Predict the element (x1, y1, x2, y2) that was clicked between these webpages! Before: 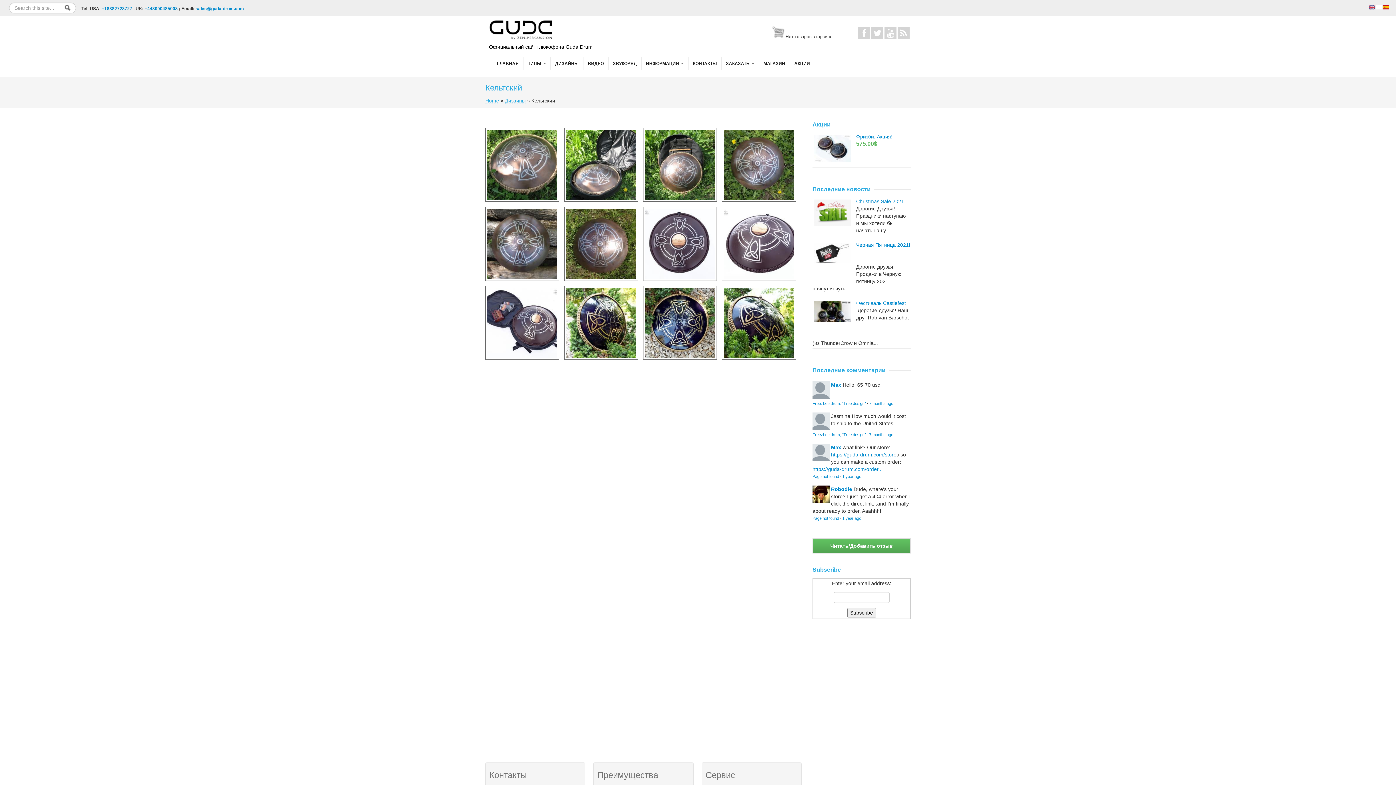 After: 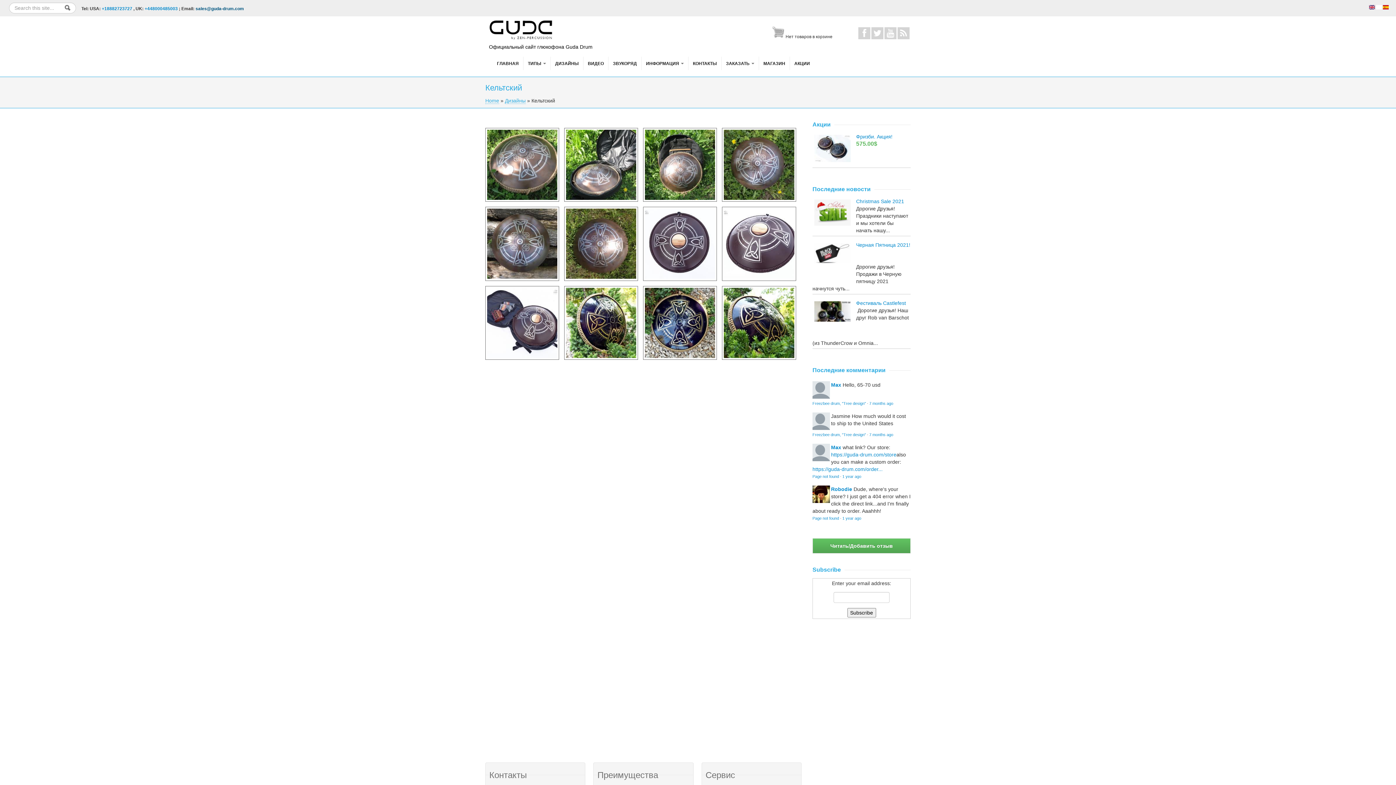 Action: bbox: (195, 6, 244, 11) label: sales@guda-drum.com